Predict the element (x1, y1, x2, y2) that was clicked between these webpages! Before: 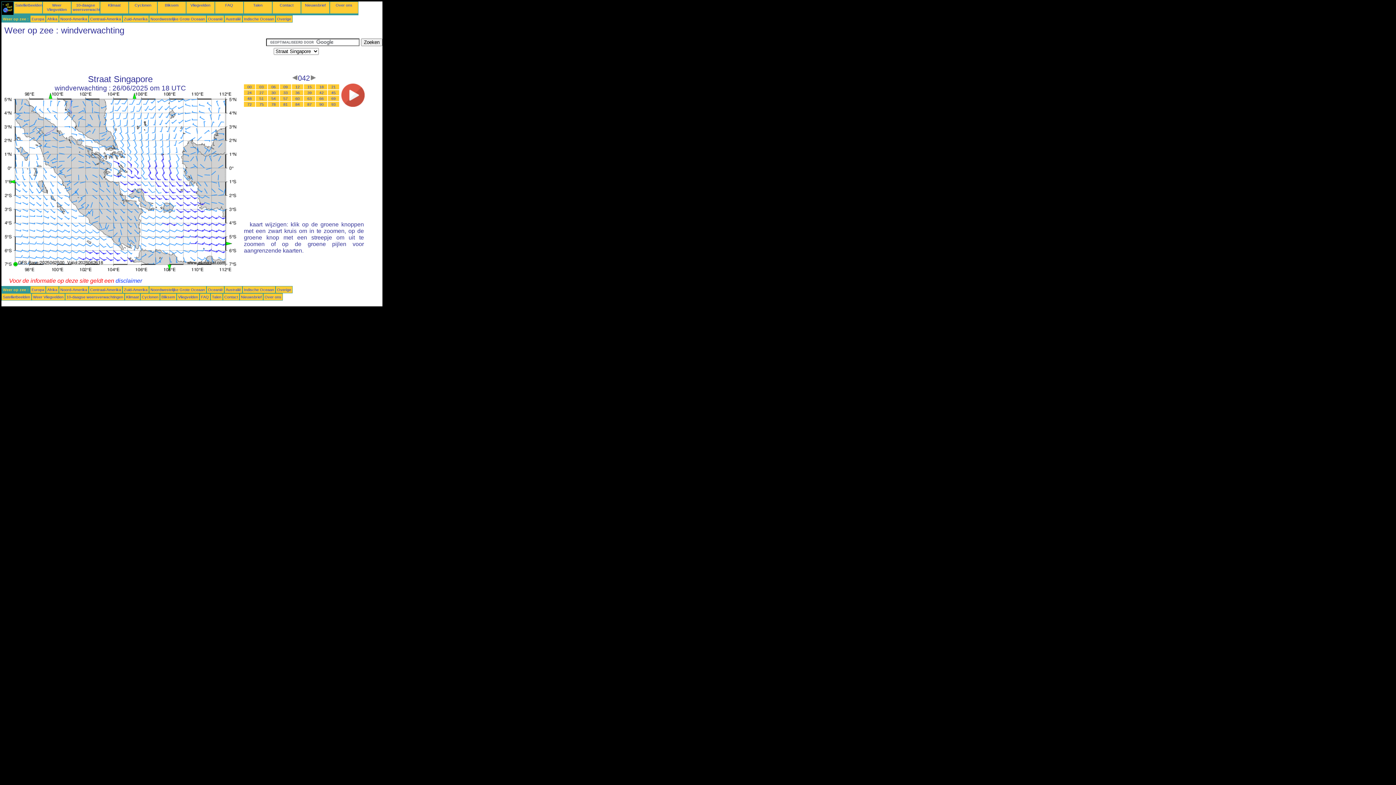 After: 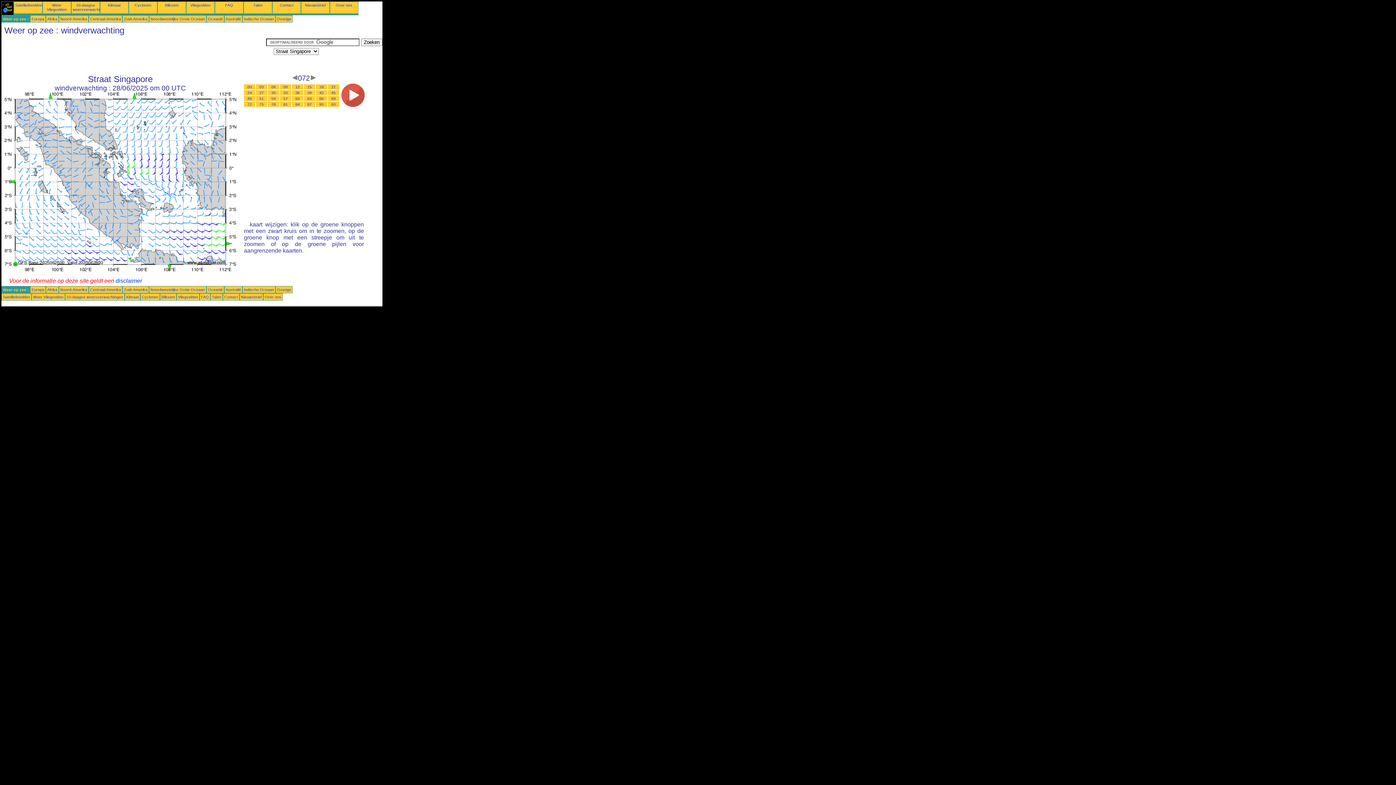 Action: label: 72 bbox: (247, 102, 251, 106)